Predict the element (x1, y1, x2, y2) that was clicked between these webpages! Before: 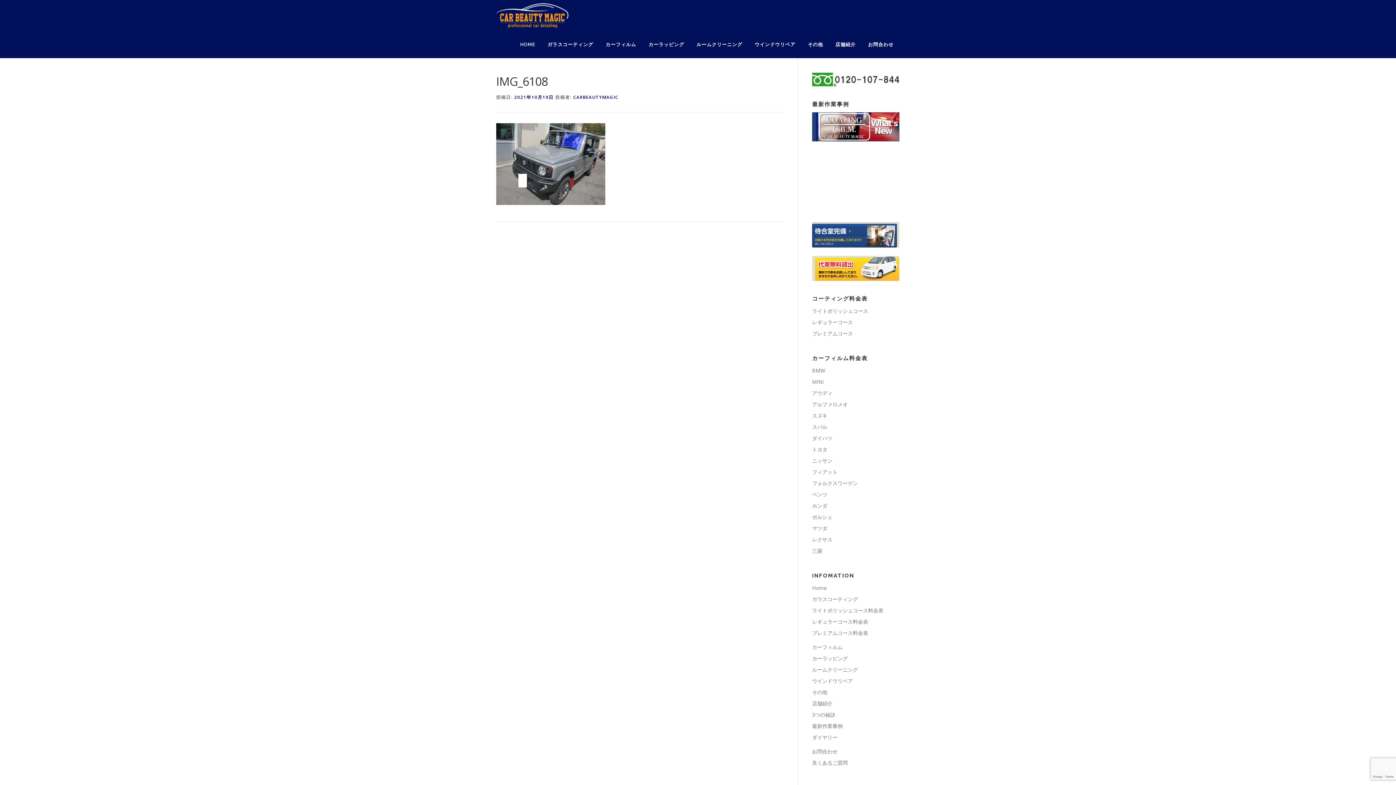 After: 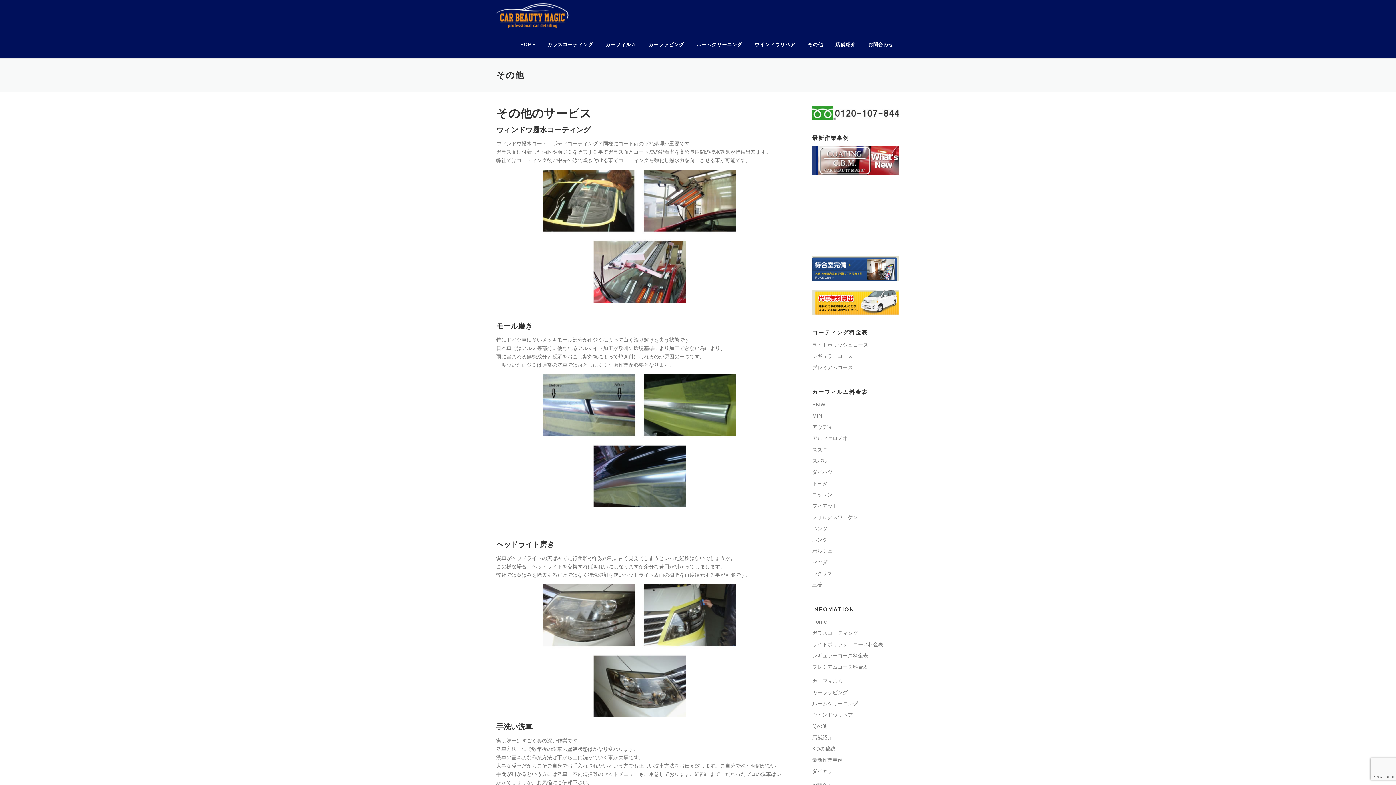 Action: label: その他 bbox: (812, 689, 827, 695)